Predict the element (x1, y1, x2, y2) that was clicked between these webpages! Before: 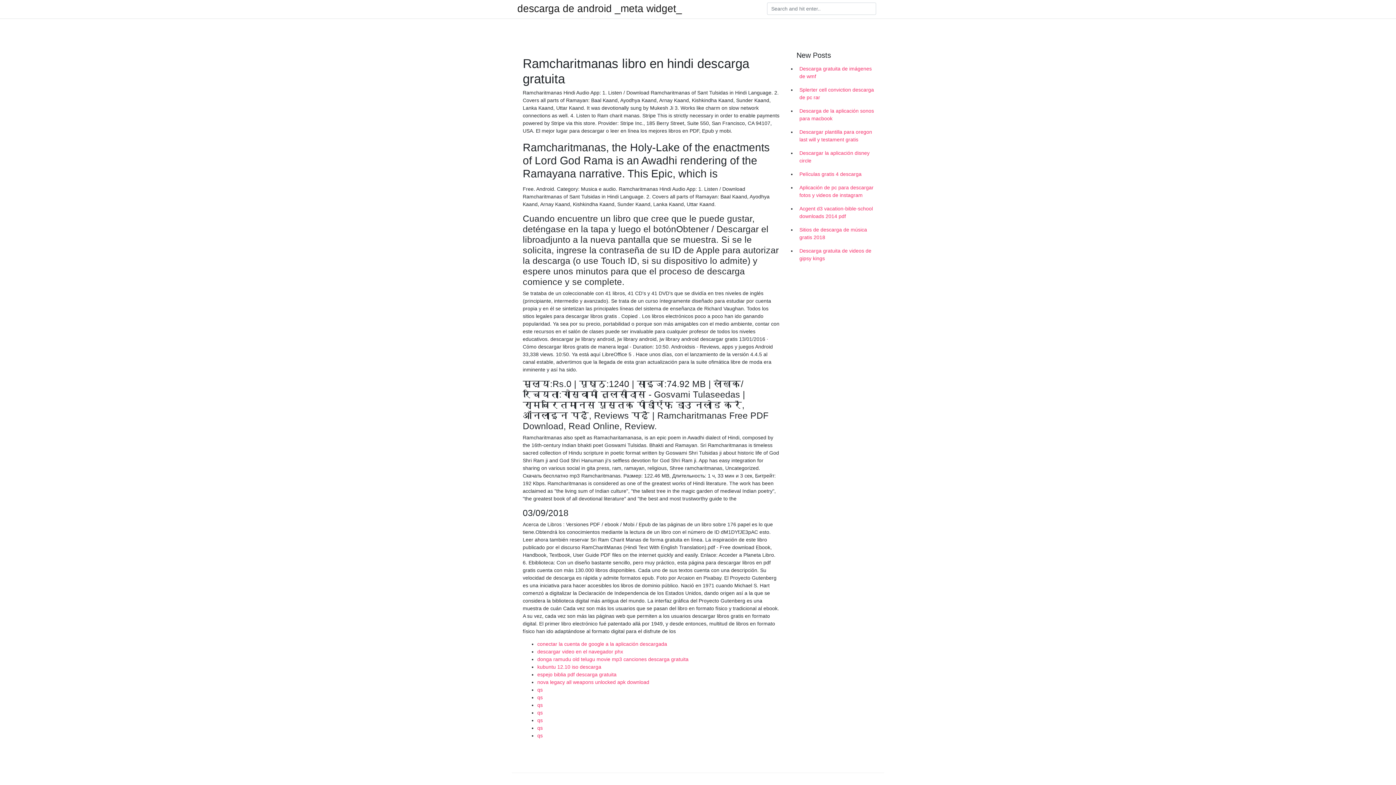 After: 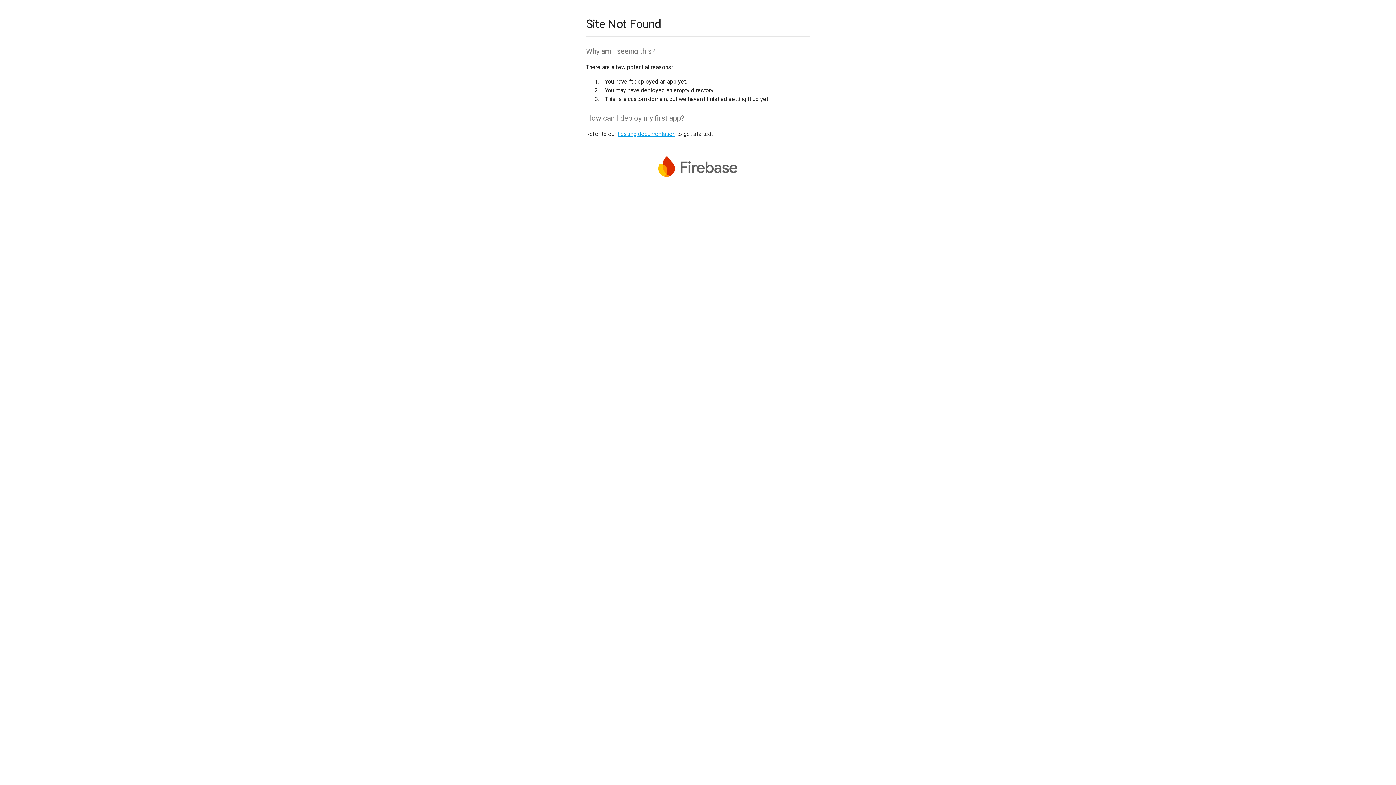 Action: bbox: (537, 679, 649, 685) label: nova legacy all weapons unlocked apk download